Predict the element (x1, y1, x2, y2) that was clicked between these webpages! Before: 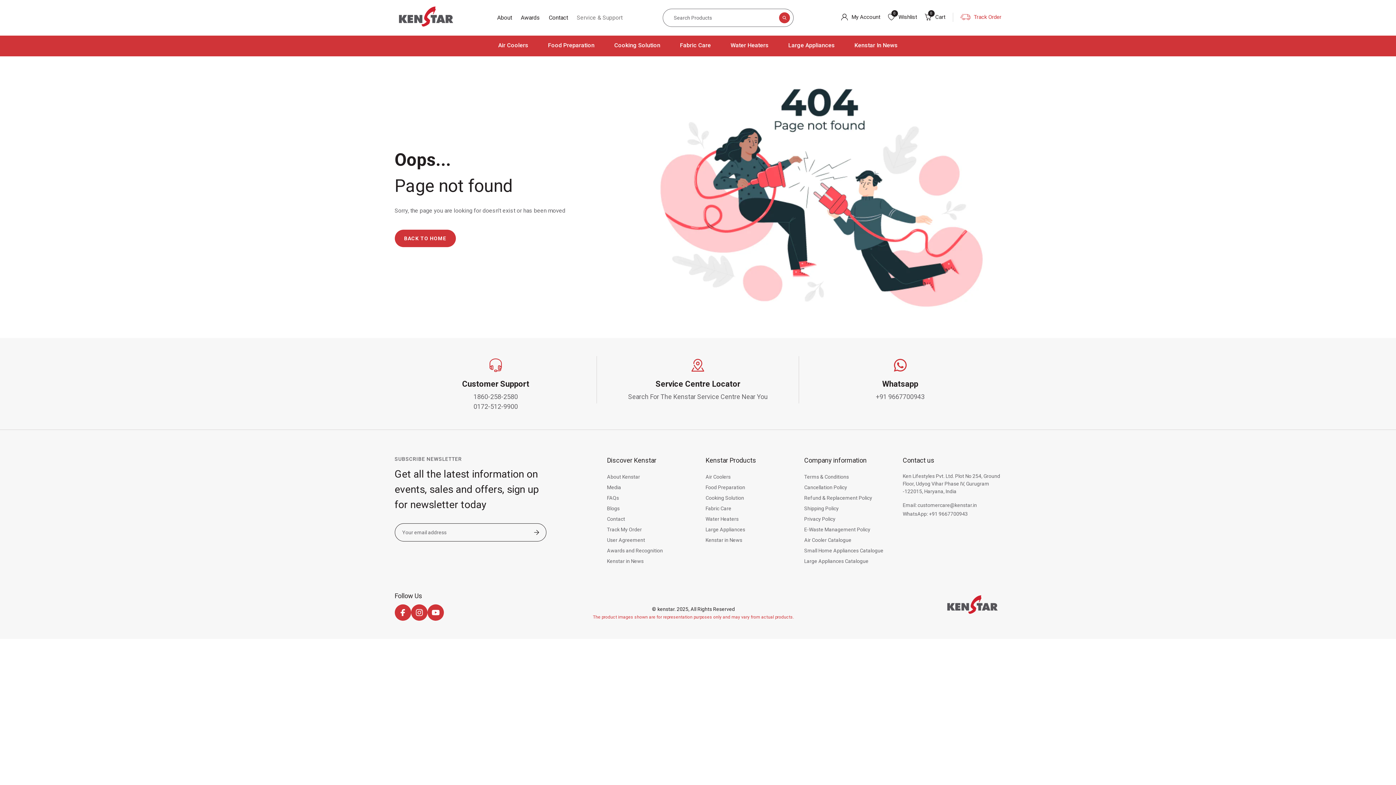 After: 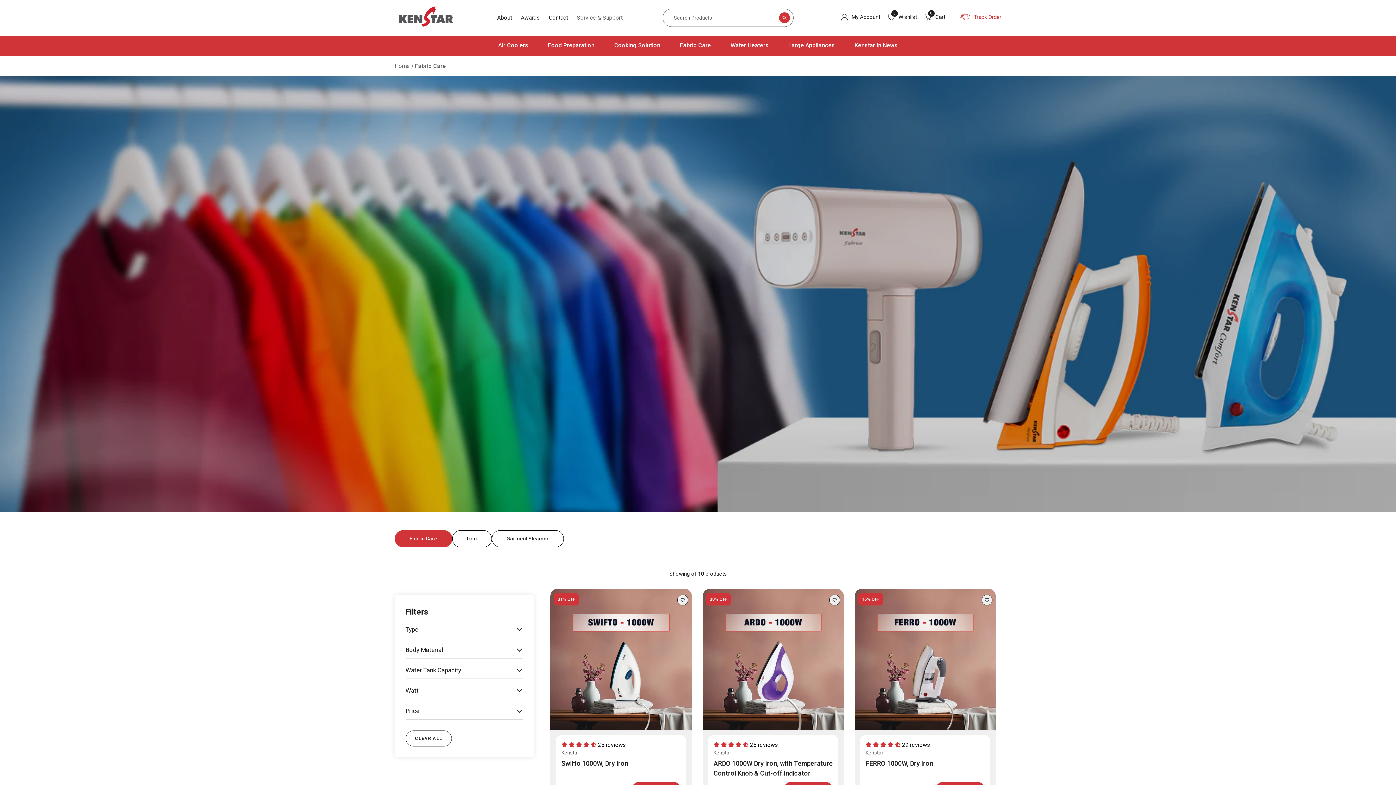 Action: bbox: (705, 505, 731, 511) label: Fabric Care